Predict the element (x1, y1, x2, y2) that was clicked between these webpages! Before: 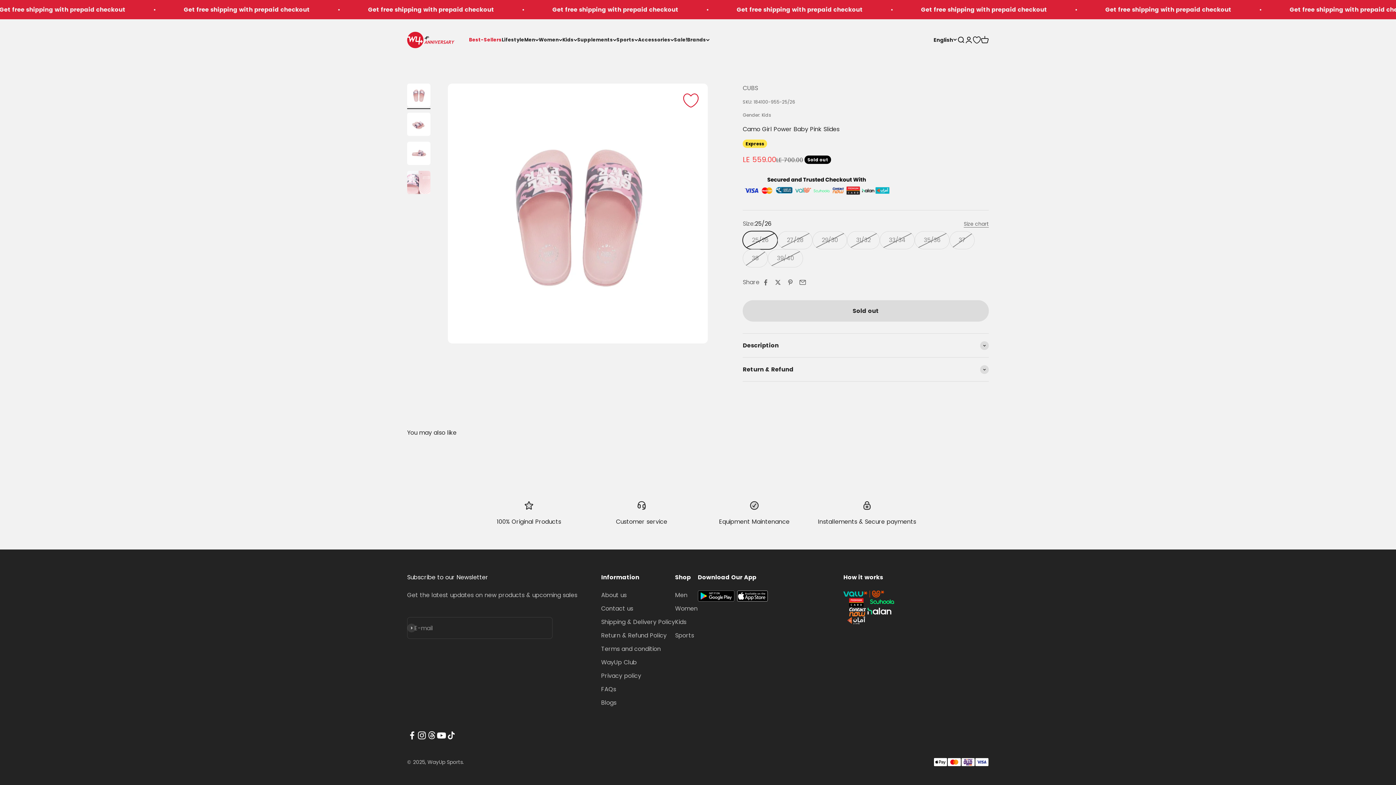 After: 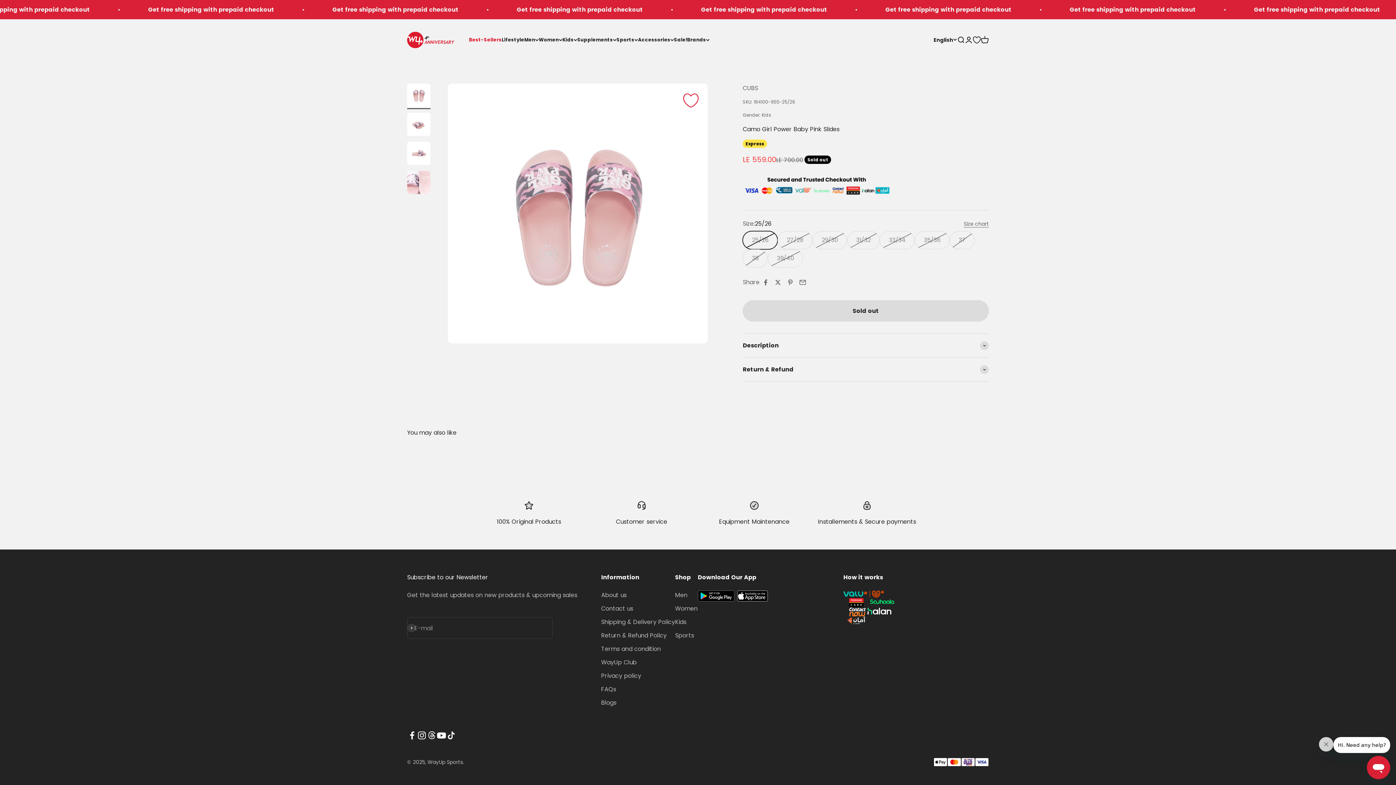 Action: label: Follow on TikTok bbox: (446, 730, 456, 740)